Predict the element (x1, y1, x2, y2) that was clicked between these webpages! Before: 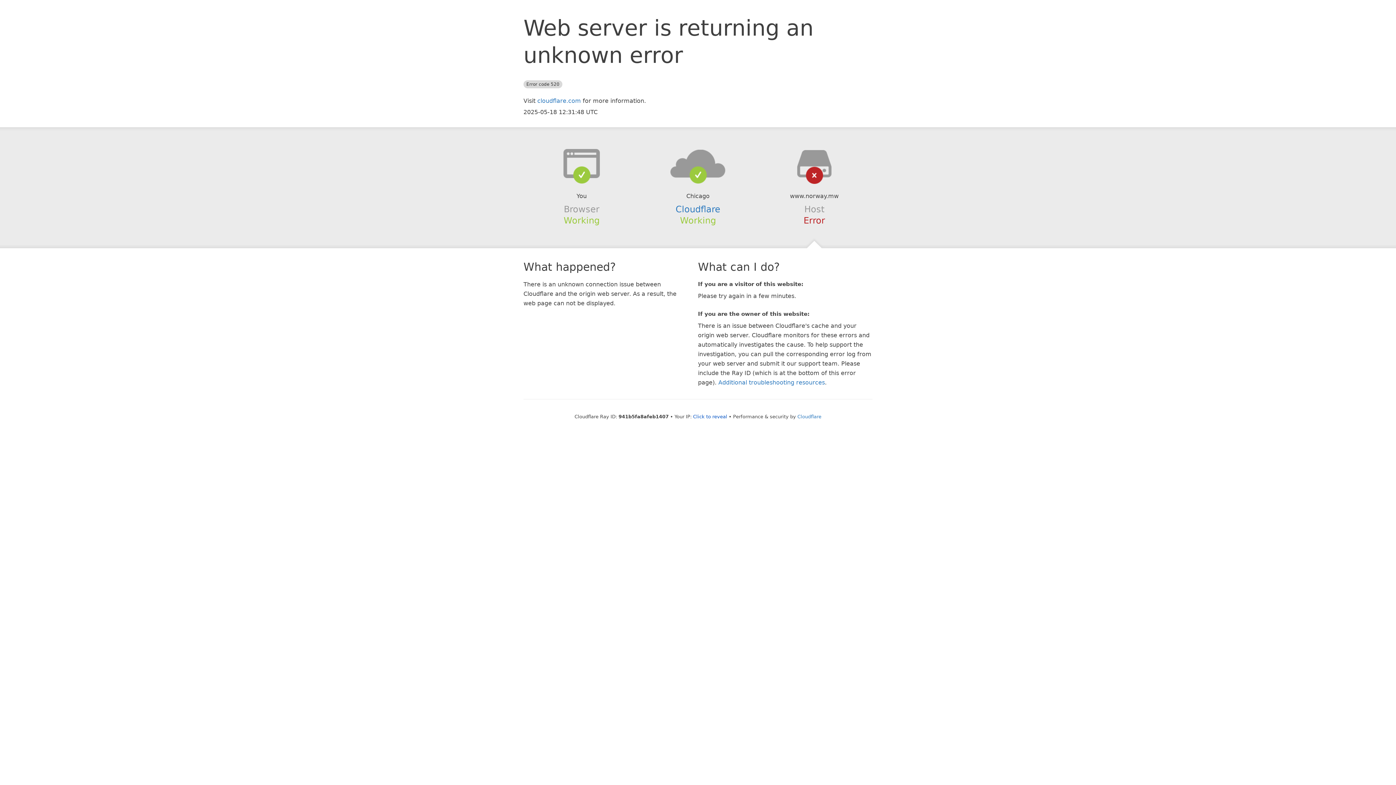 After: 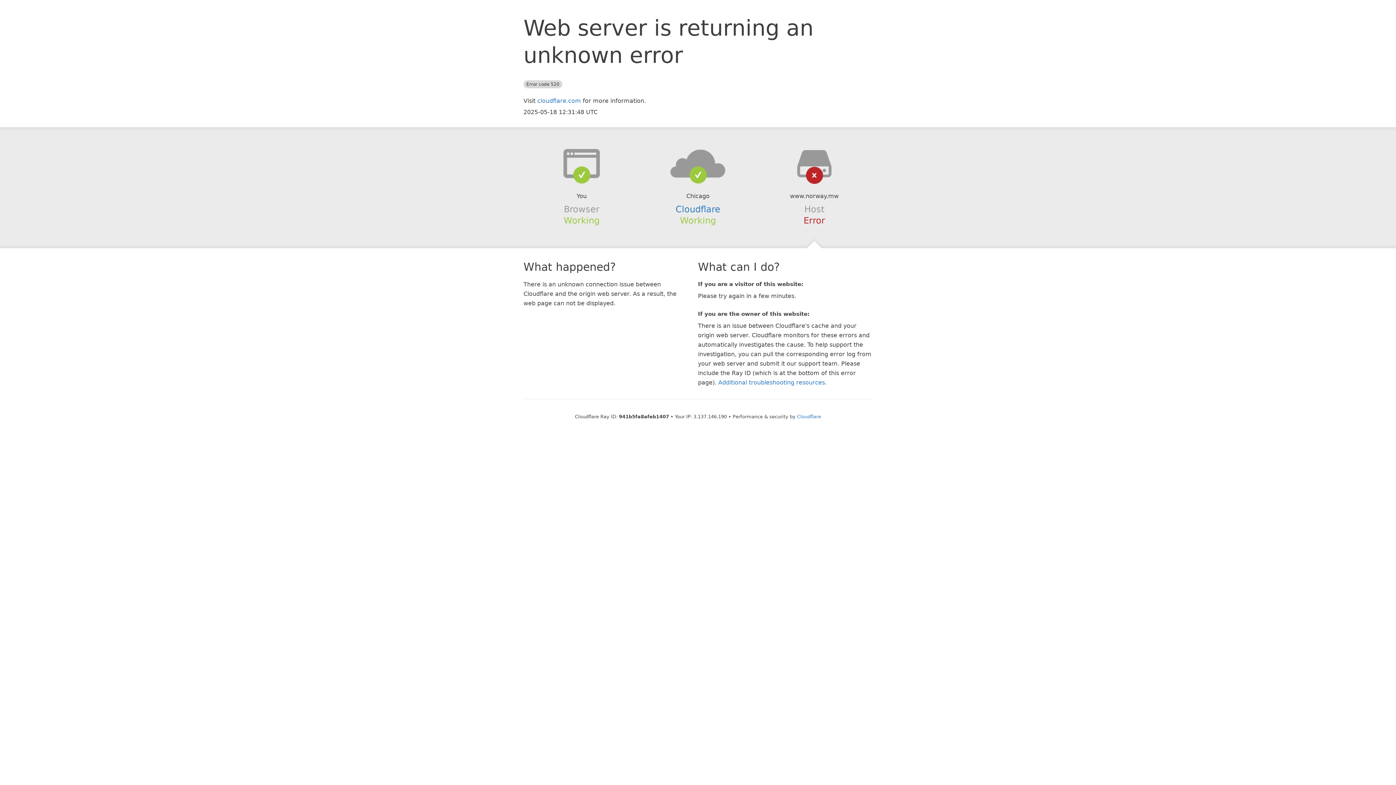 Action: bbox: (693, 414, 727, 419) label: Click to reveal